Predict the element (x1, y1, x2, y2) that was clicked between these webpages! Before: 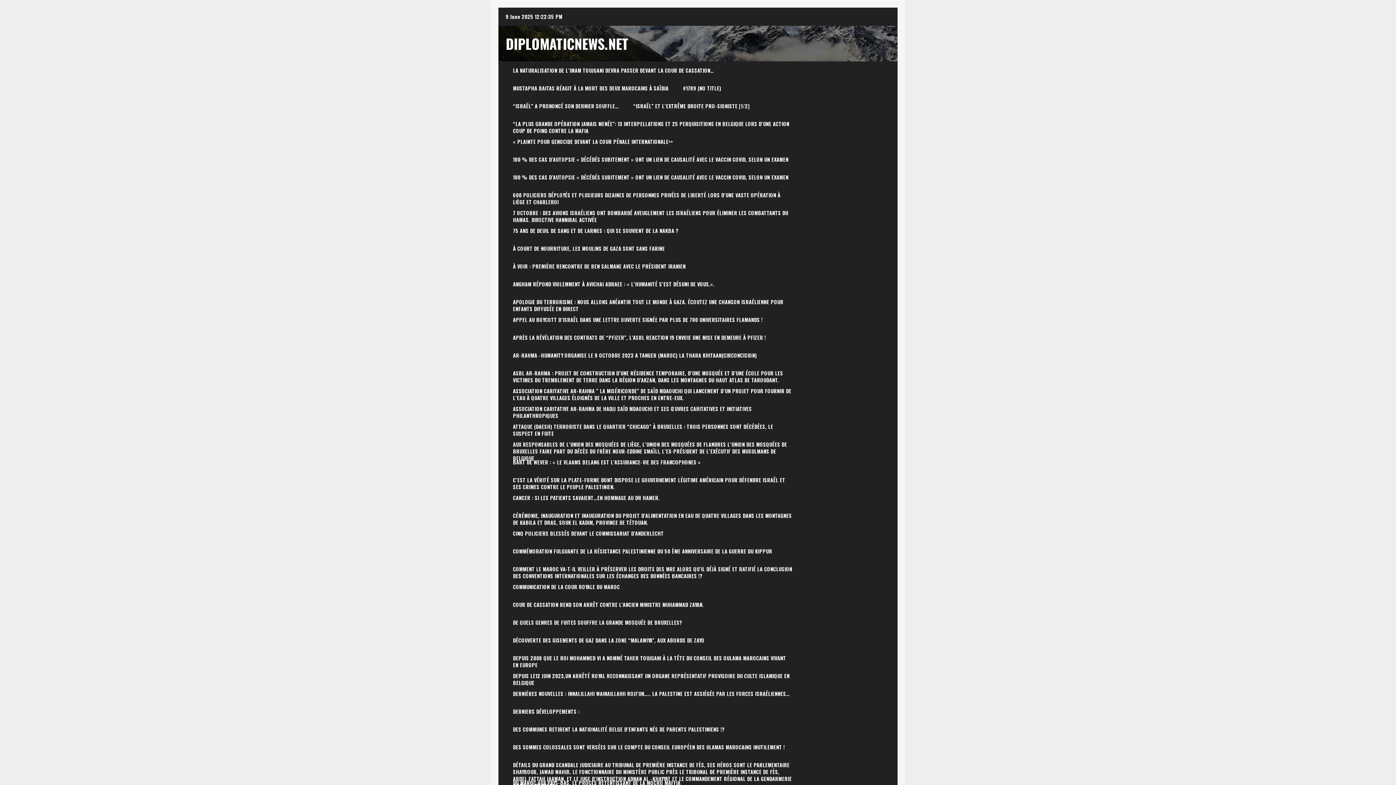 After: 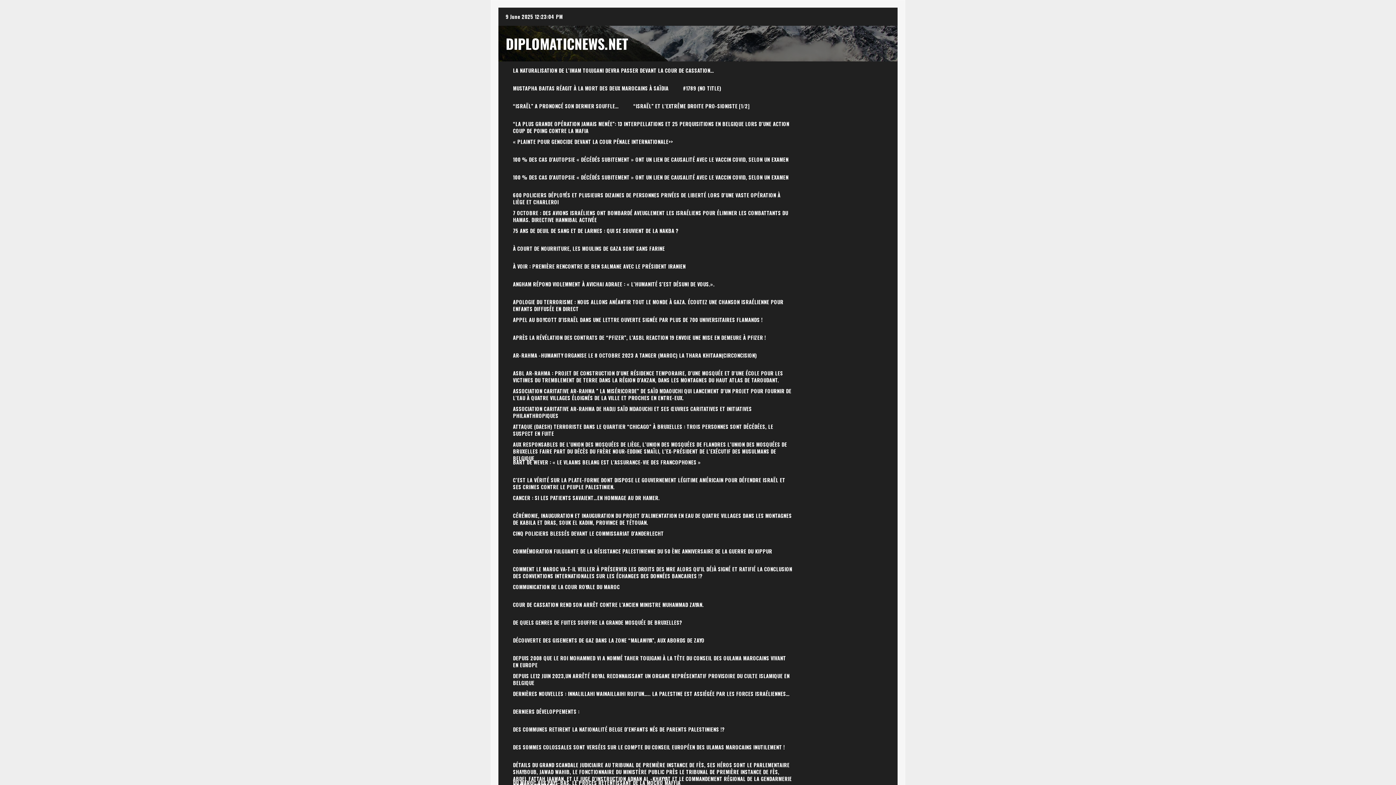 Action: bbox: (505, 328, 773, 346) label: APRÈS LA RÉVÉLATION DES CONTRATS DE “PFIZER”, L’ASBL REACTION 19 ENVOIE UNE MISE EN DEMEURE À PFIZER !